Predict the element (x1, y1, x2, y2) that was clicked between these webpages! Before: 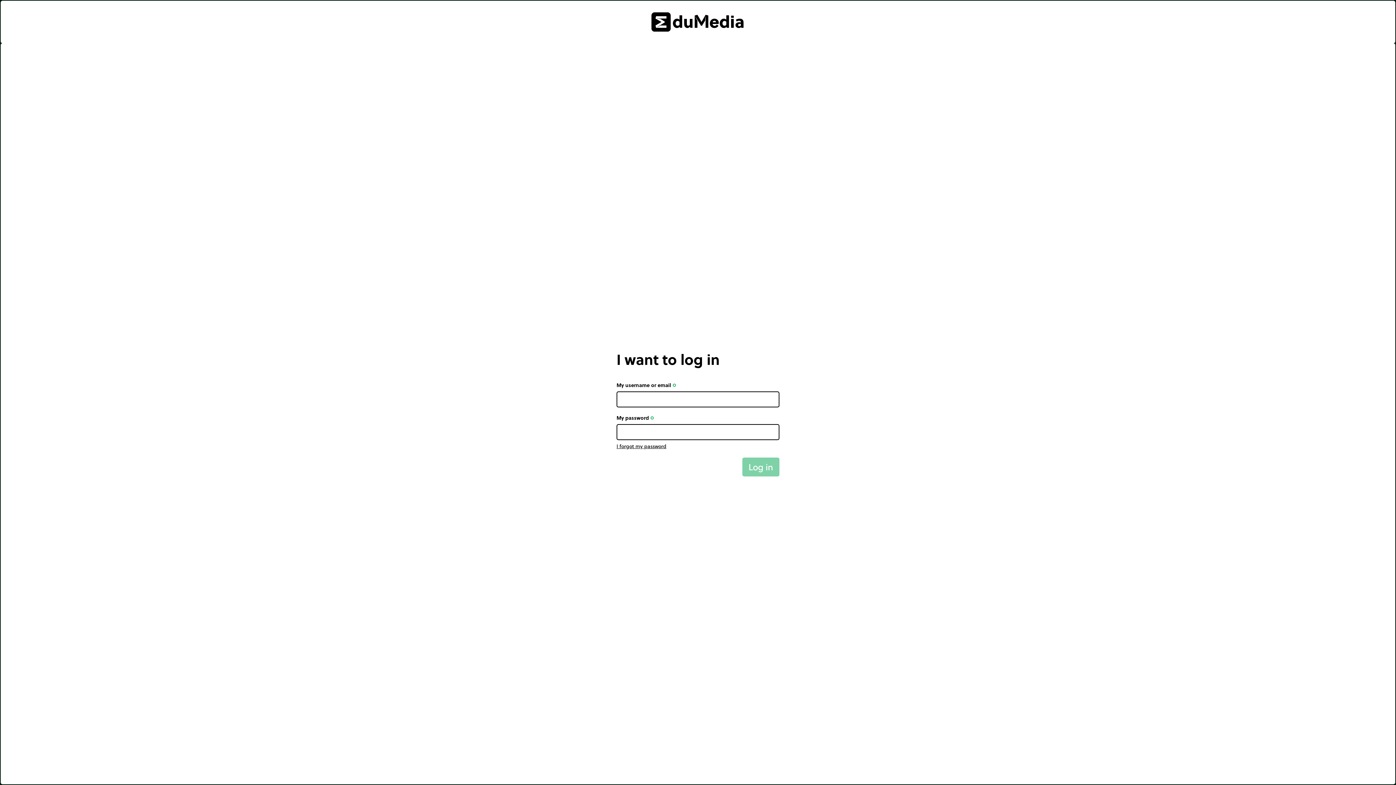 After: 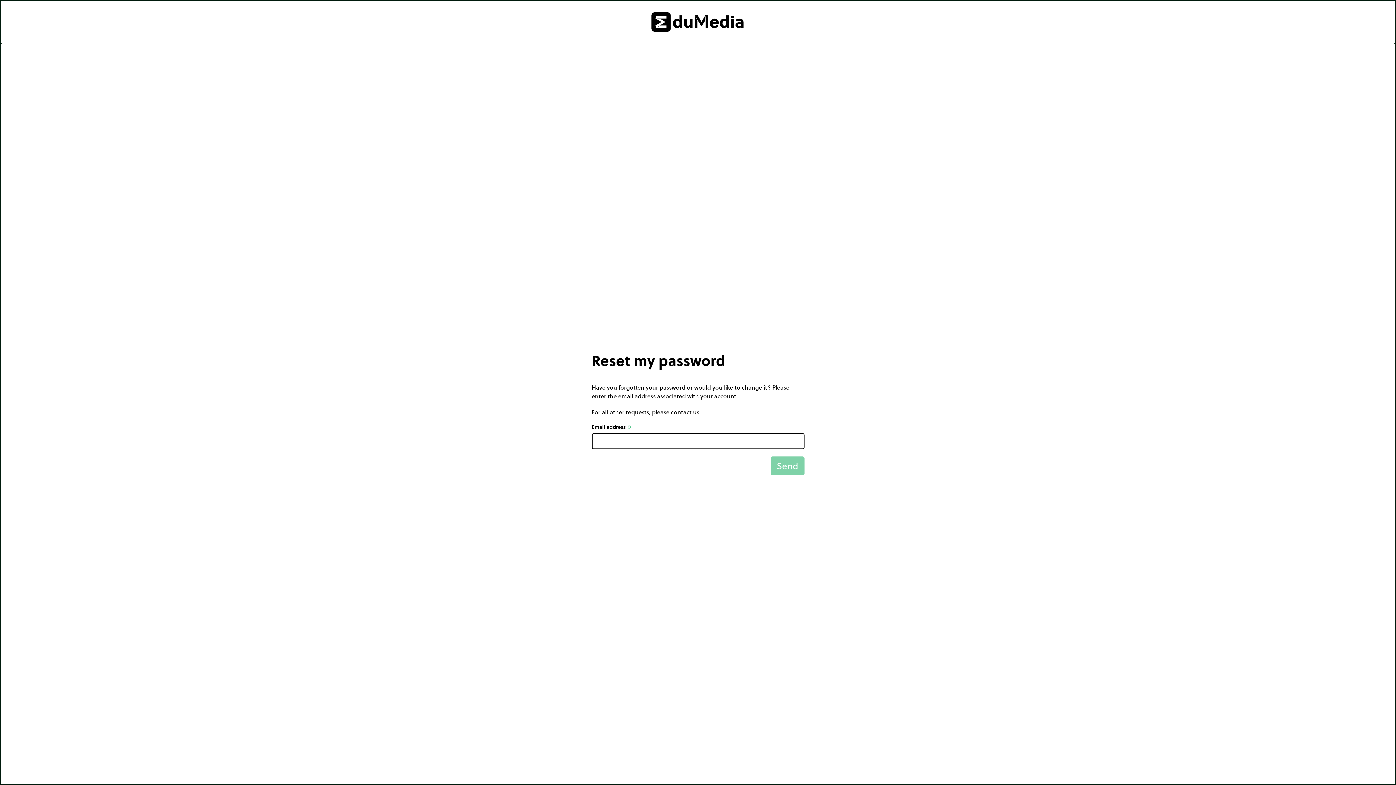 Action: label: I forgot my password bbox: (616, 443, 666, 450)